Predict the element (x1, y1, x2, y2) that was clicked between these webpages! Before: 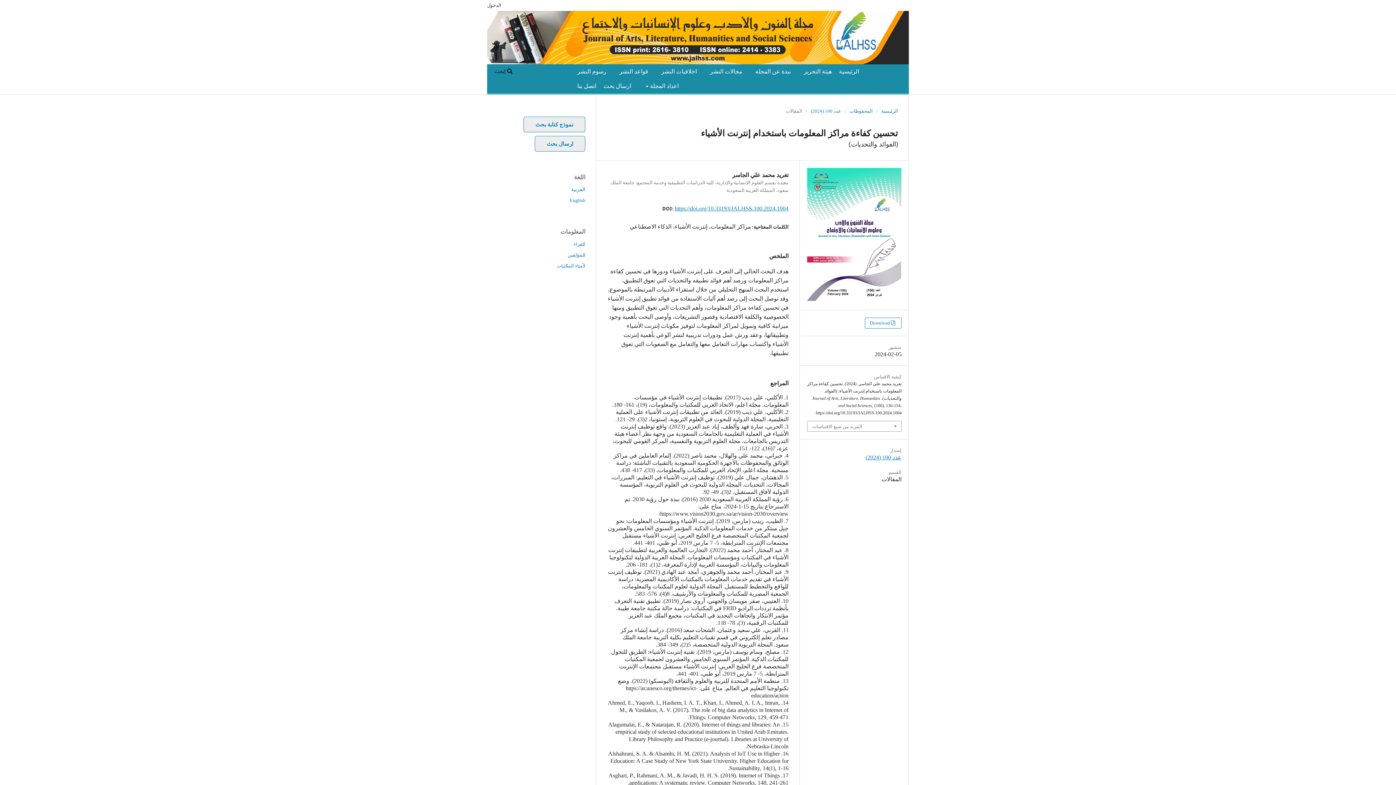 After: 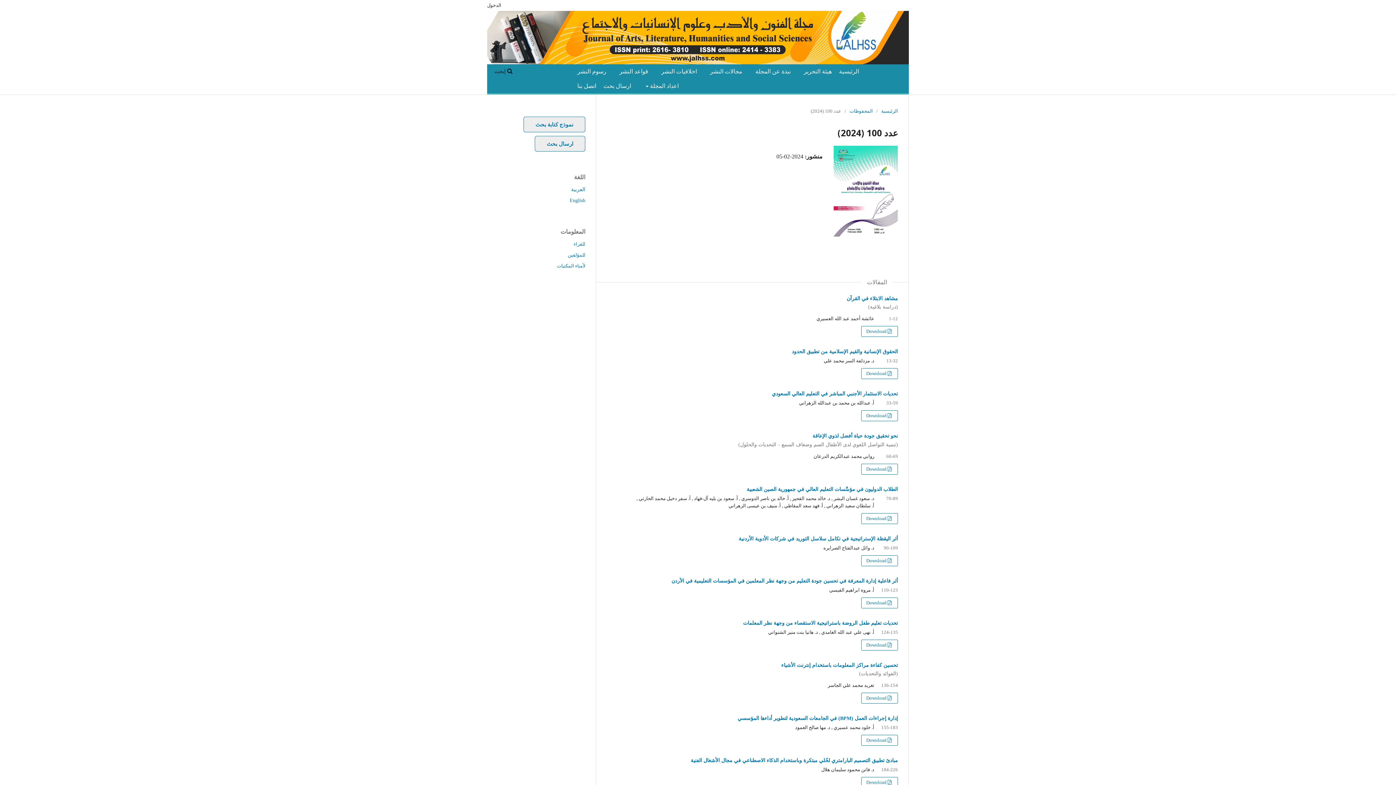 Action: label: عدد 100 (2024) bbox: (810, 107, 841, 114)